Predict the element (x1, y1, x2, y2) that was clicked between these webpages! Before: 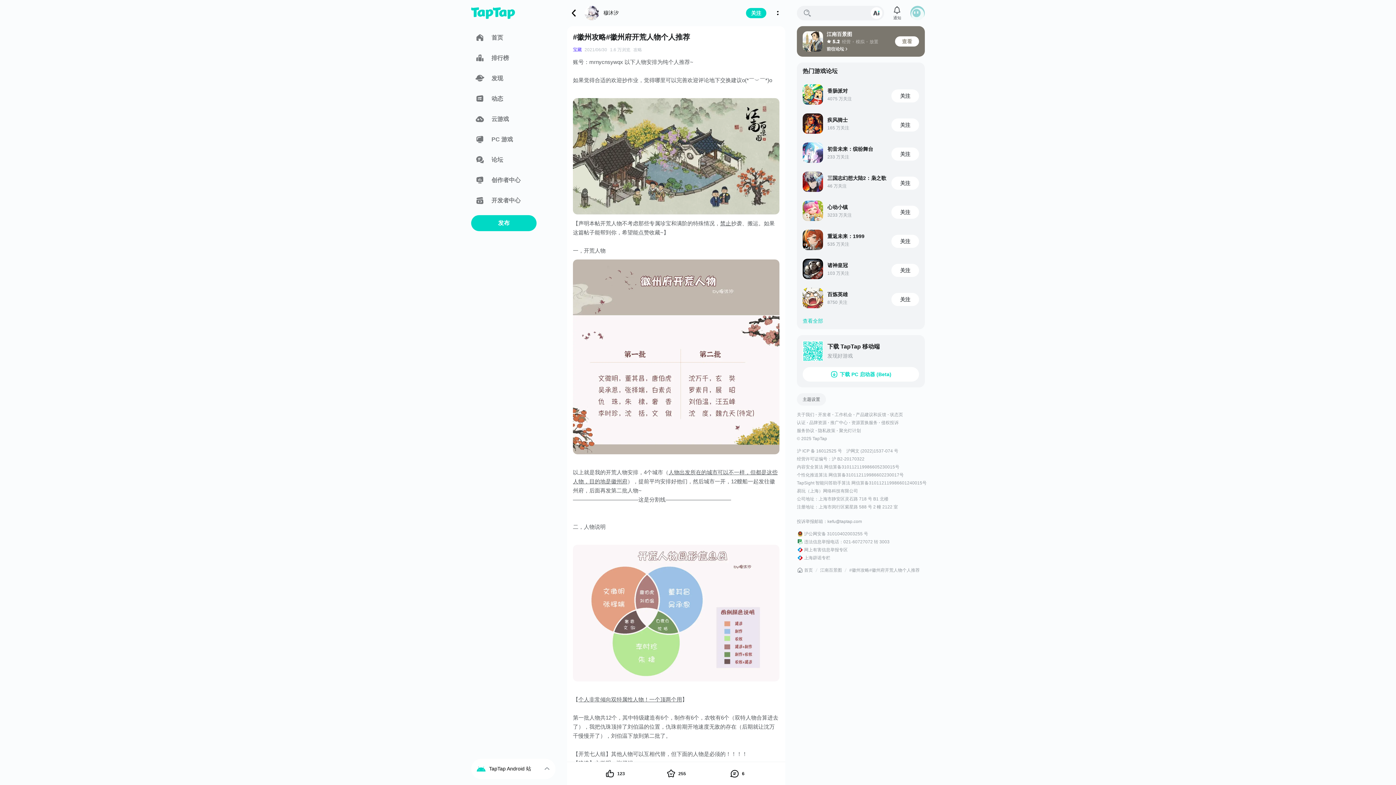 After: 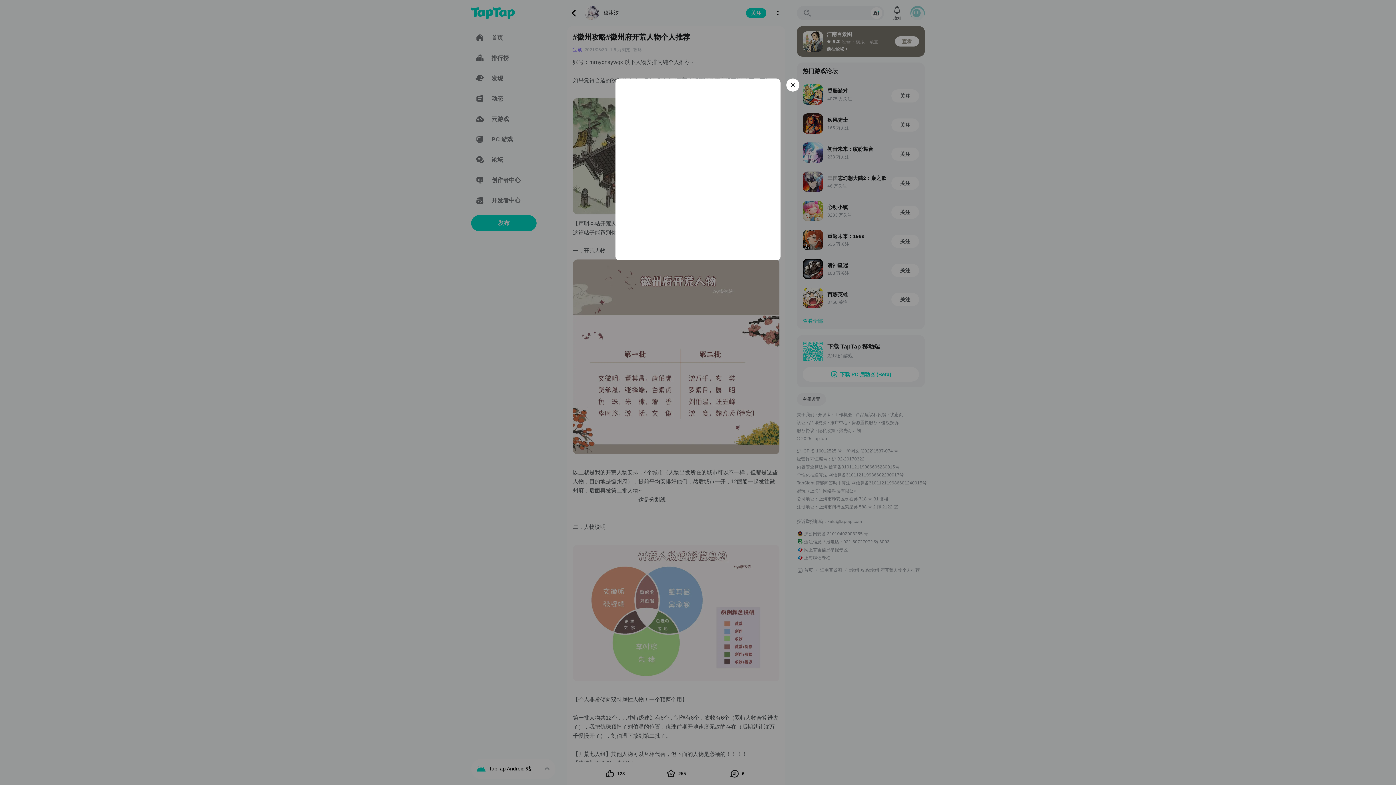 Action: bbox: (891, 205, 919, 218) label: 关注